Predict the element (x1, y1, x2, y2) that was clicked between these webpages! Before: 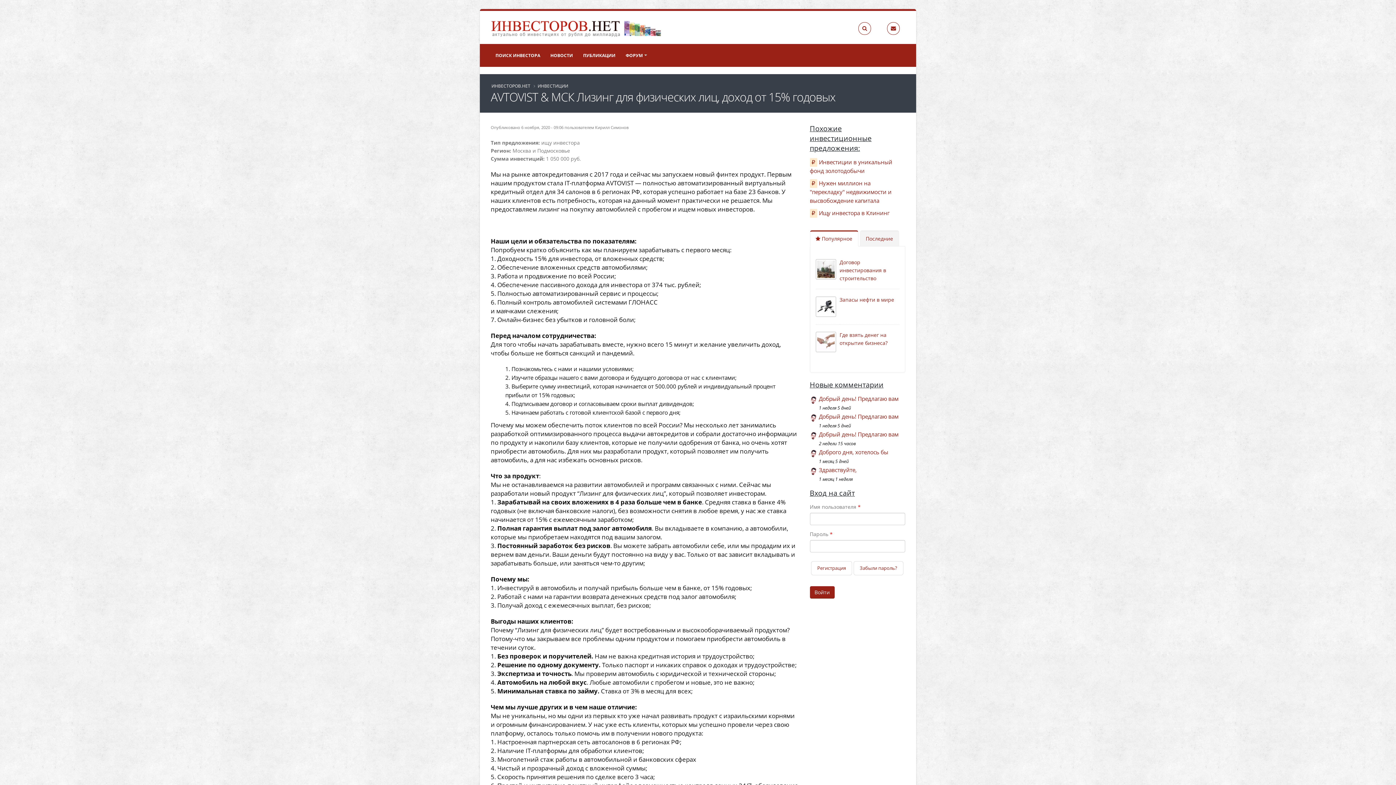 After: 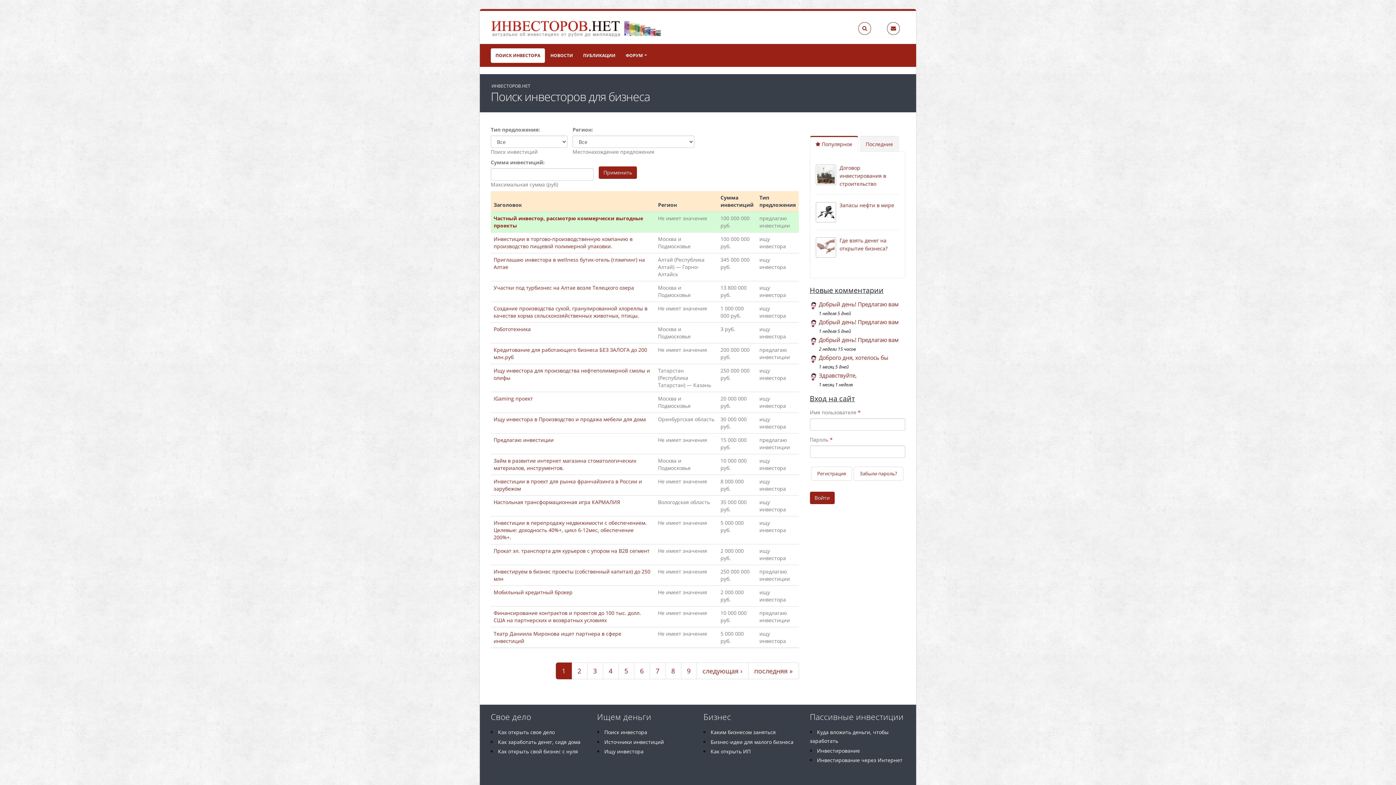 Action: label: ИНВЕСТИЦИИ bbox: (537, 82, 568, 88)